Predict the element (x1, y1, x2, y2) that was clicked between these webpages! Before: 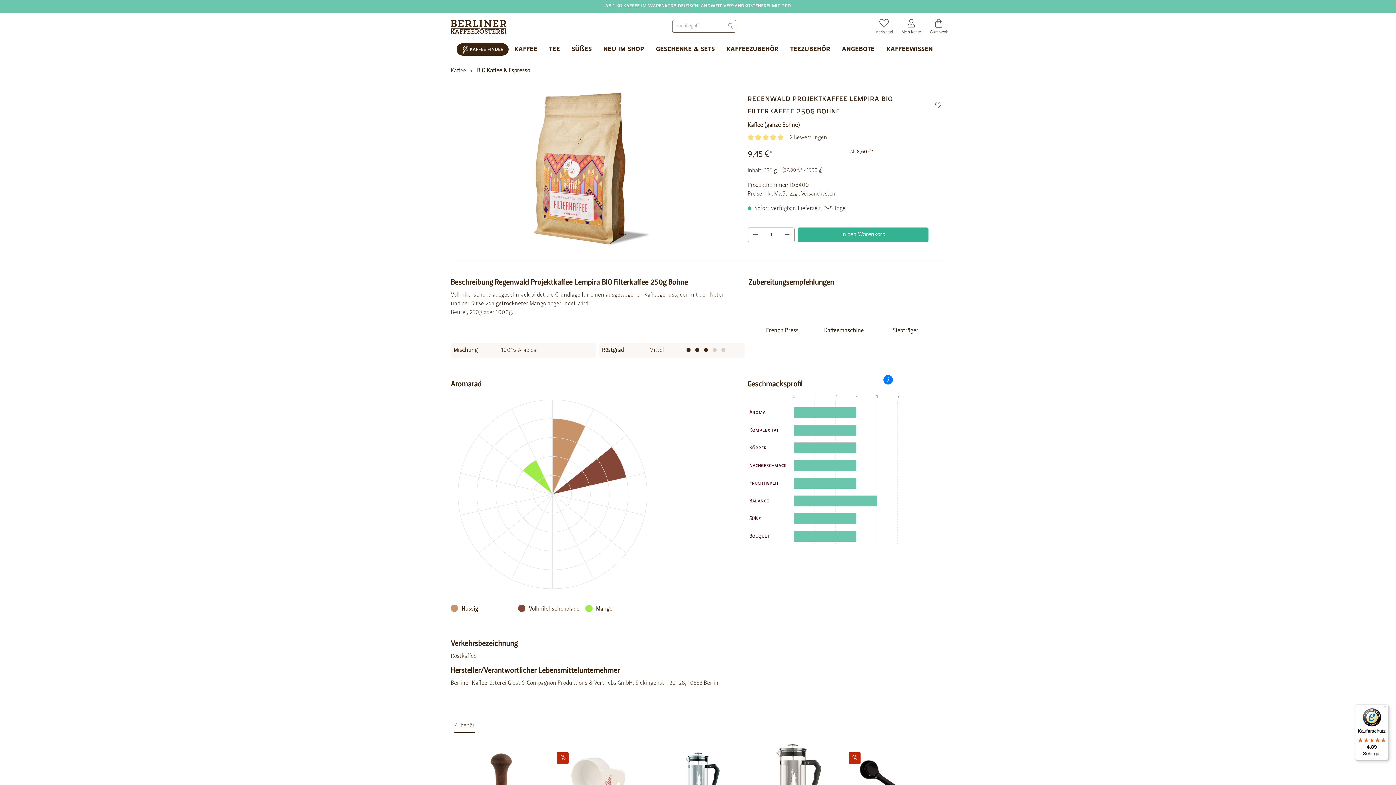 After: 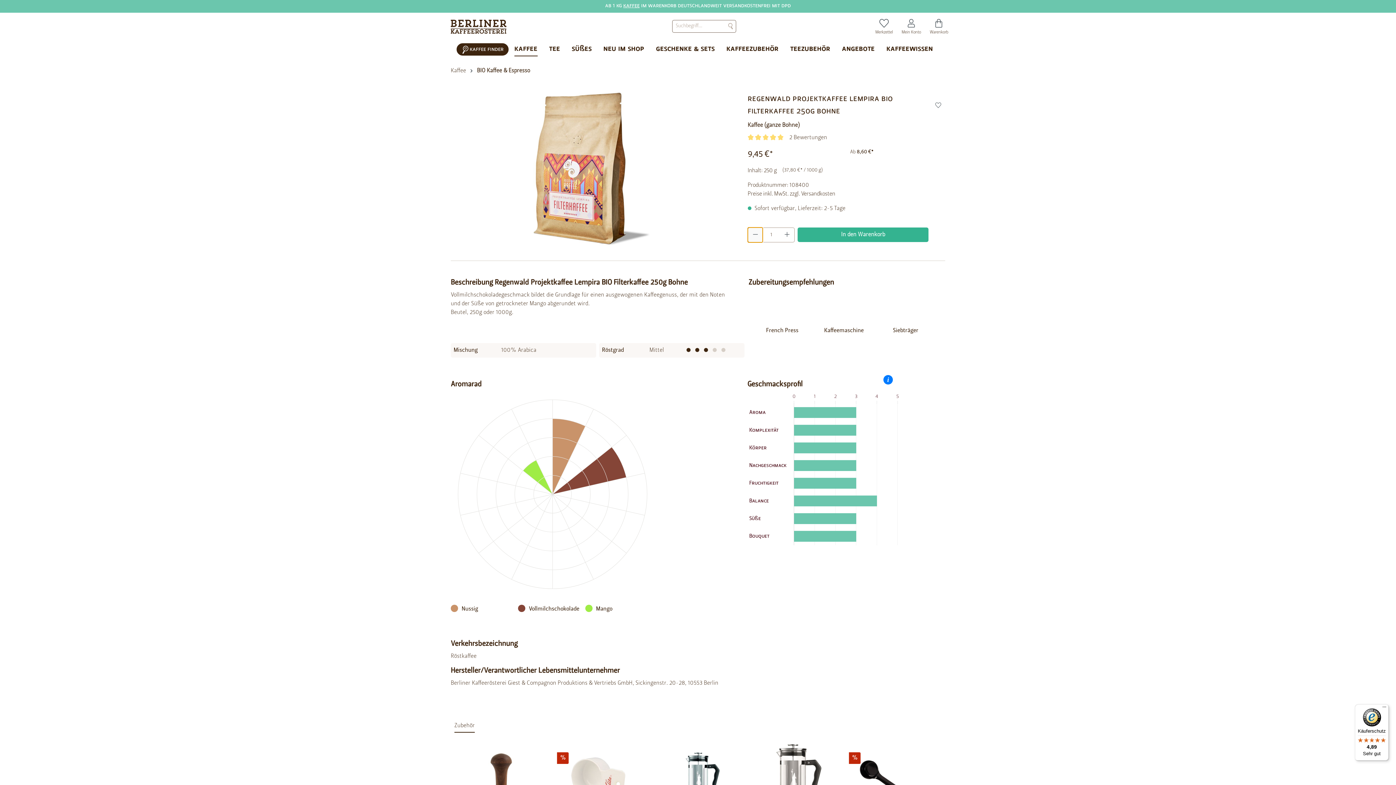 Action: bbox: (747, 227, 762, 242) label: Anzahl verringern